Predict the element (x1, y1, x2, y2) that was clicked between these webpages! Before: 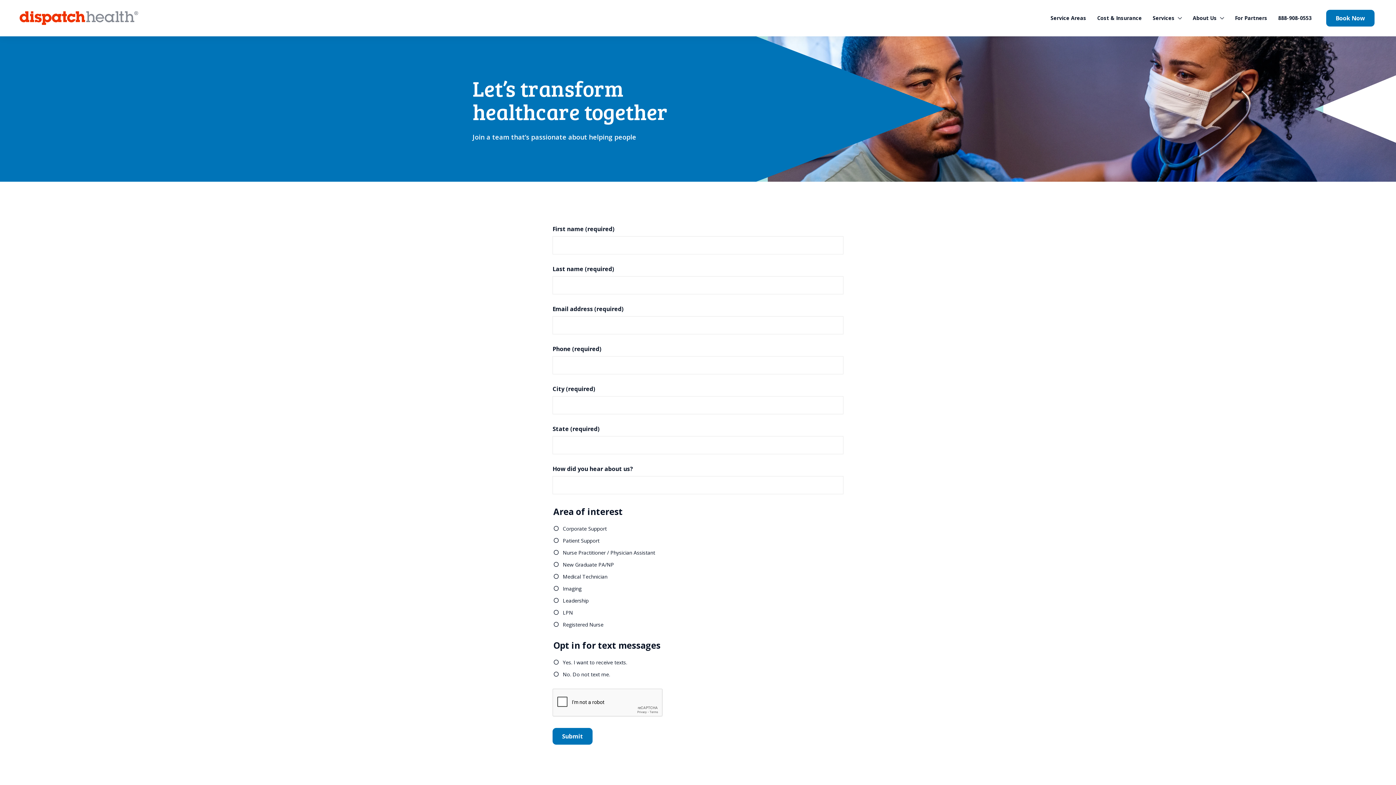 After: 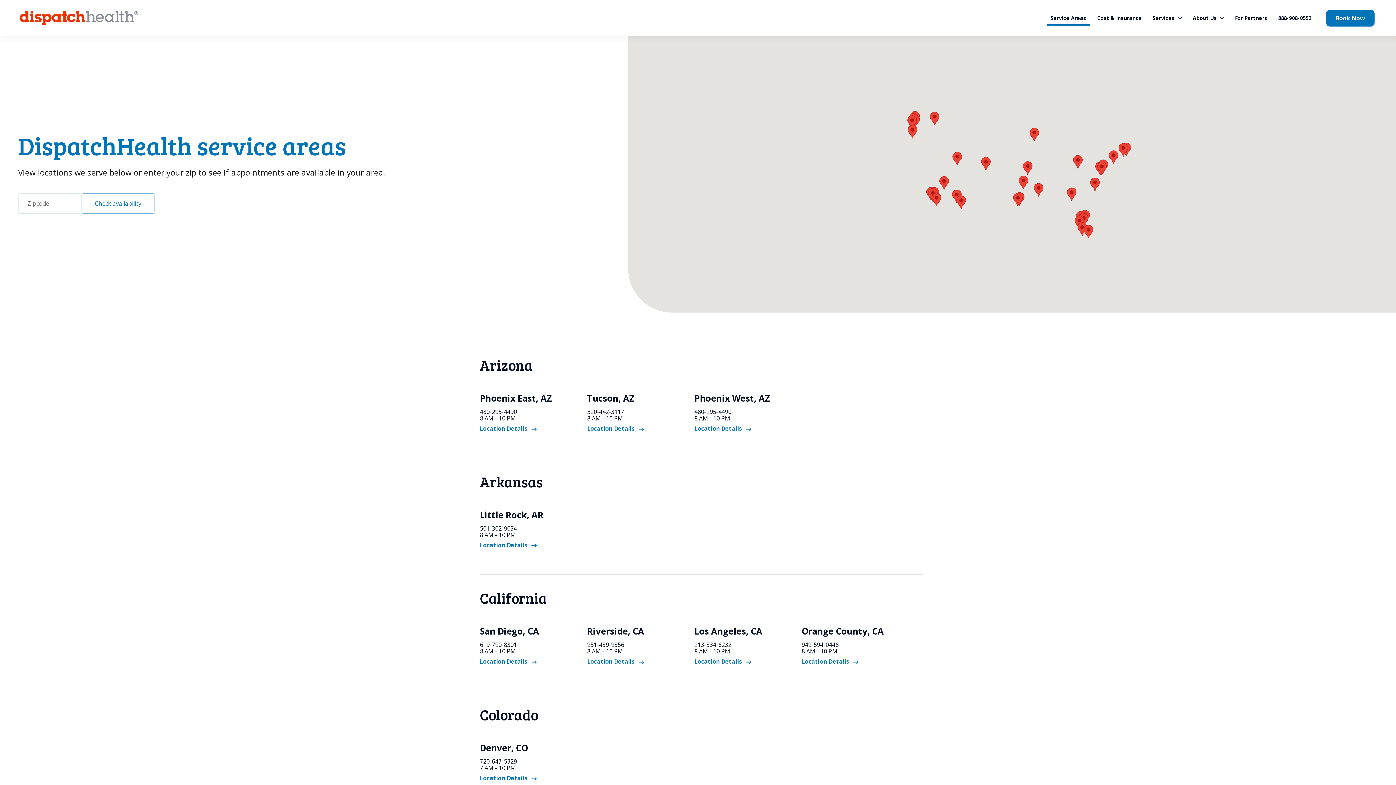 Action: bbox: (1047, 12, 1090, 26) label: Service Areas